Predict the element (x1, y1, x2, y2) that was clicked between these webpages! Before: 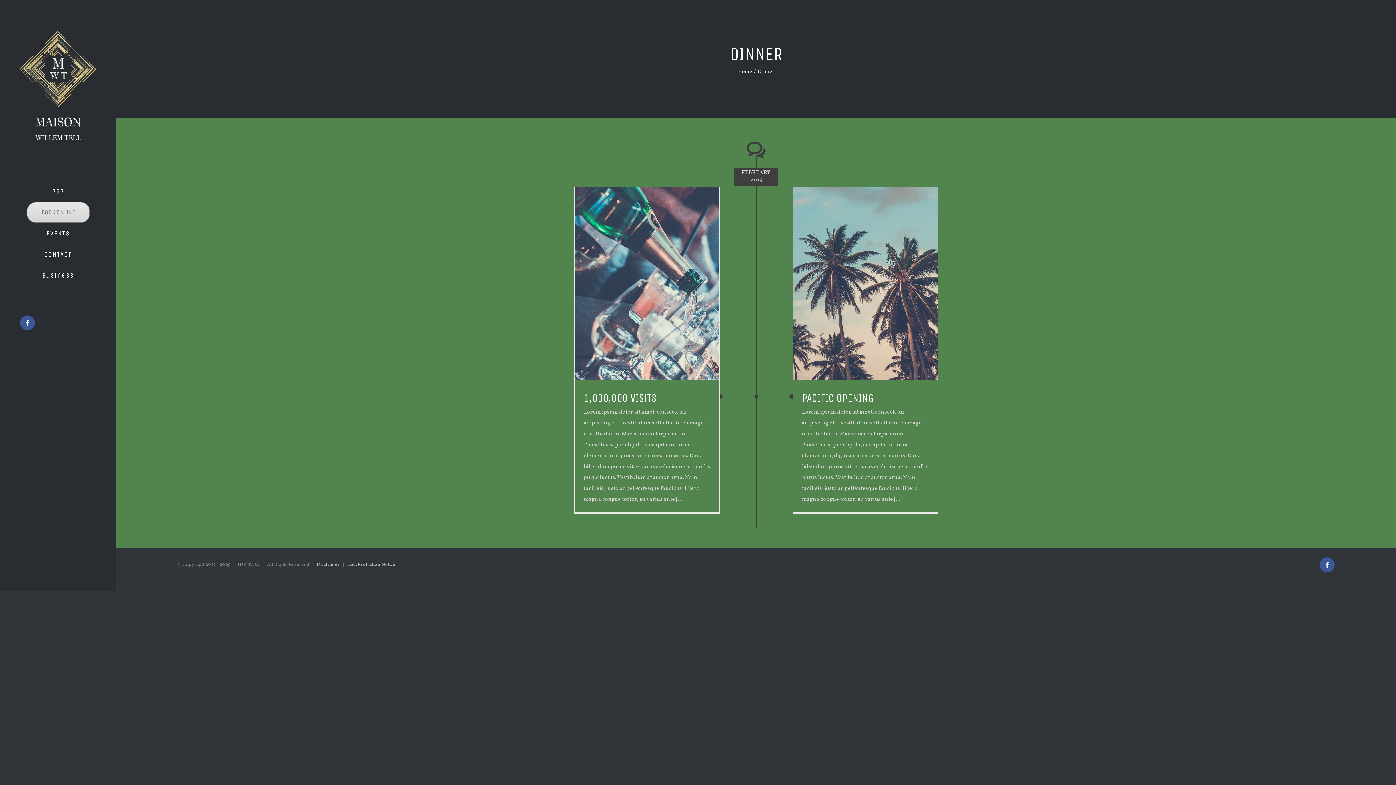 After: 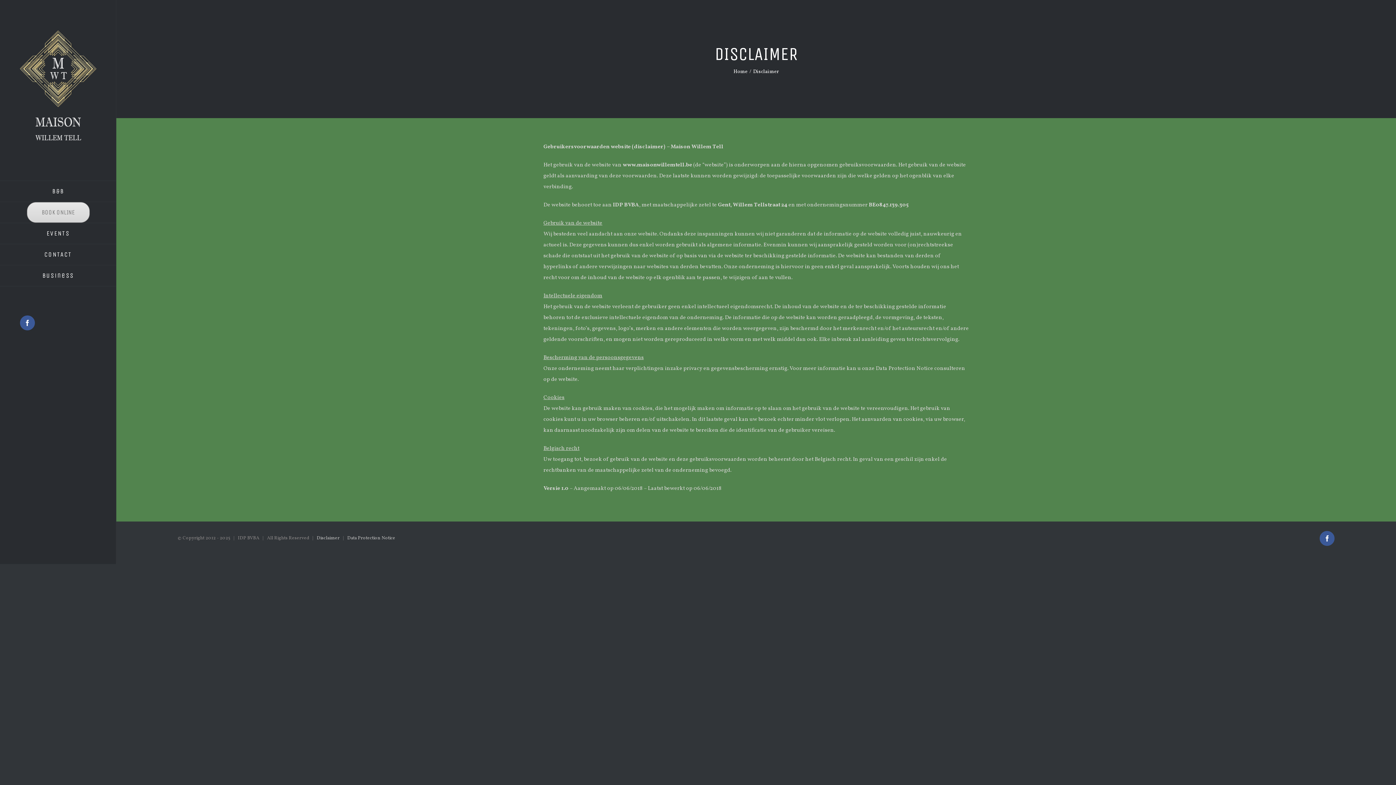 Action: bbox: (316, 561, 339, 568) label: Disclaimer